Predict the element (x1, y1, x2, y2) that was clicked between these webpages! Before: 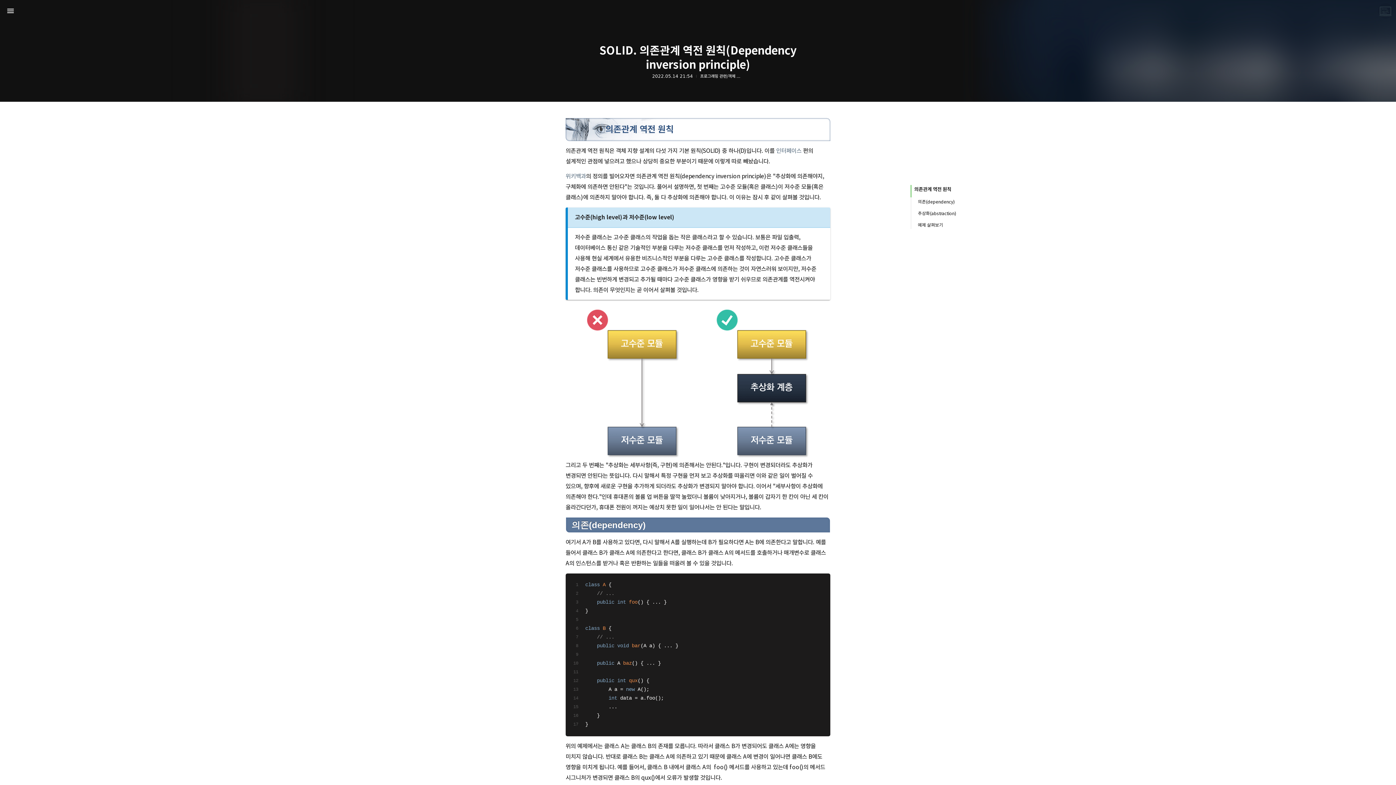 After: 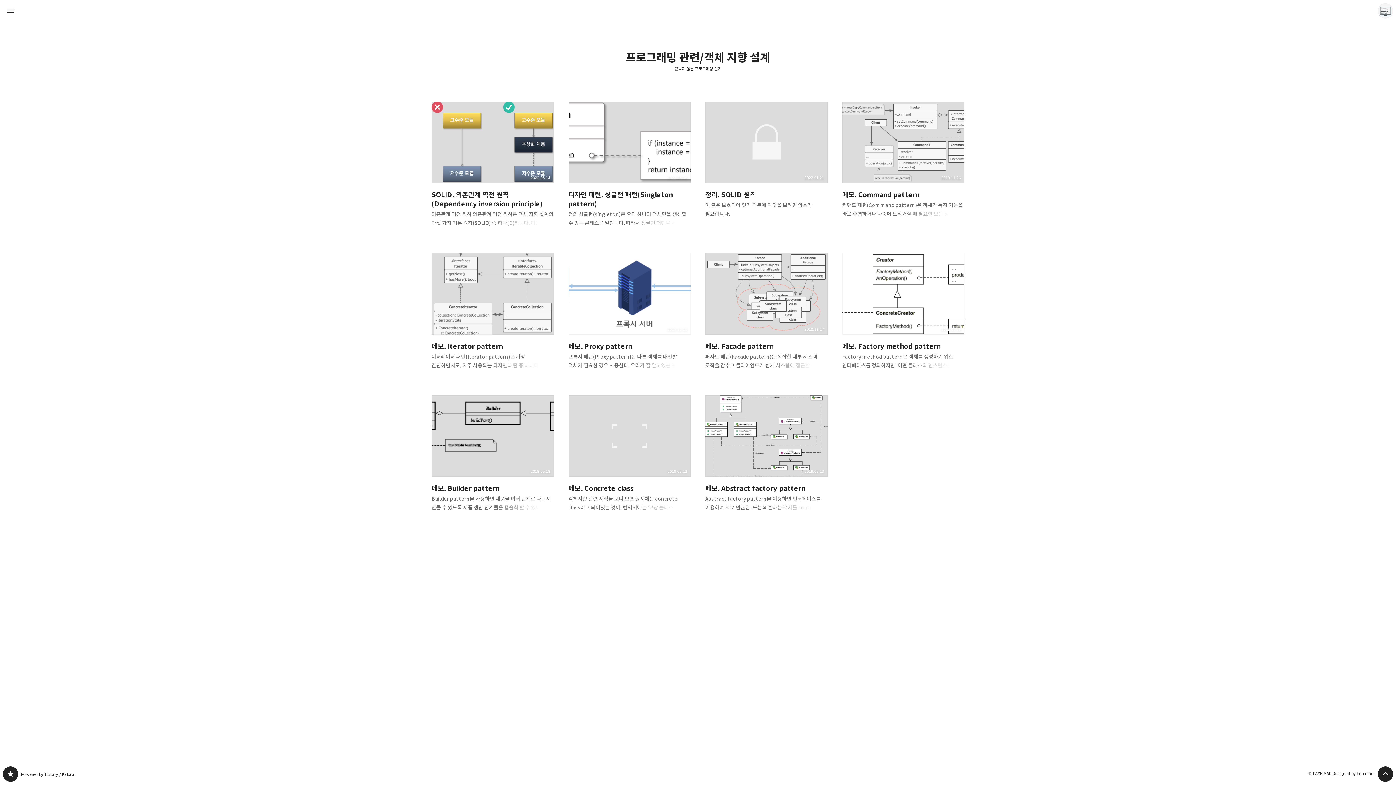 Action: bbox: (700, 73, 744, 78) label: 프로그래밍 관련/객체 지향 설계